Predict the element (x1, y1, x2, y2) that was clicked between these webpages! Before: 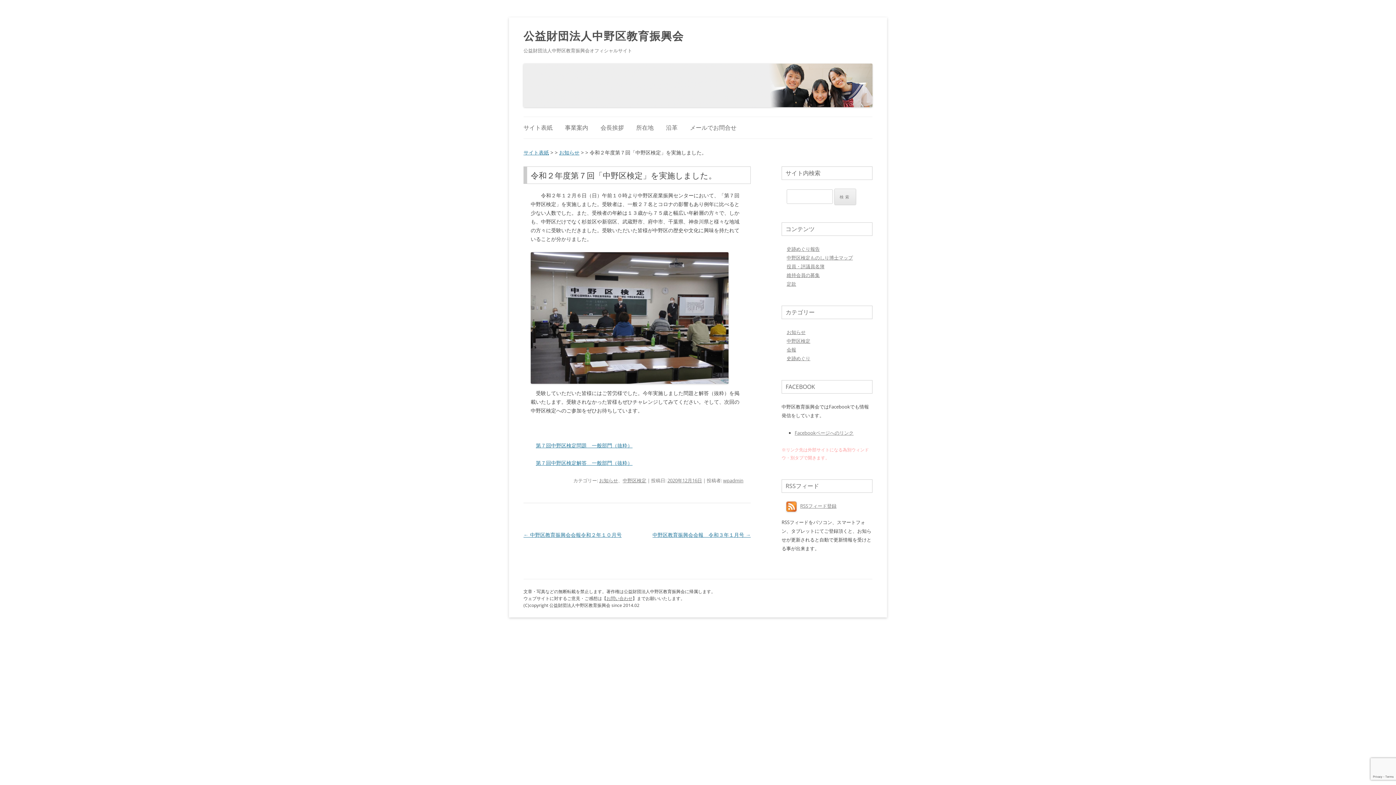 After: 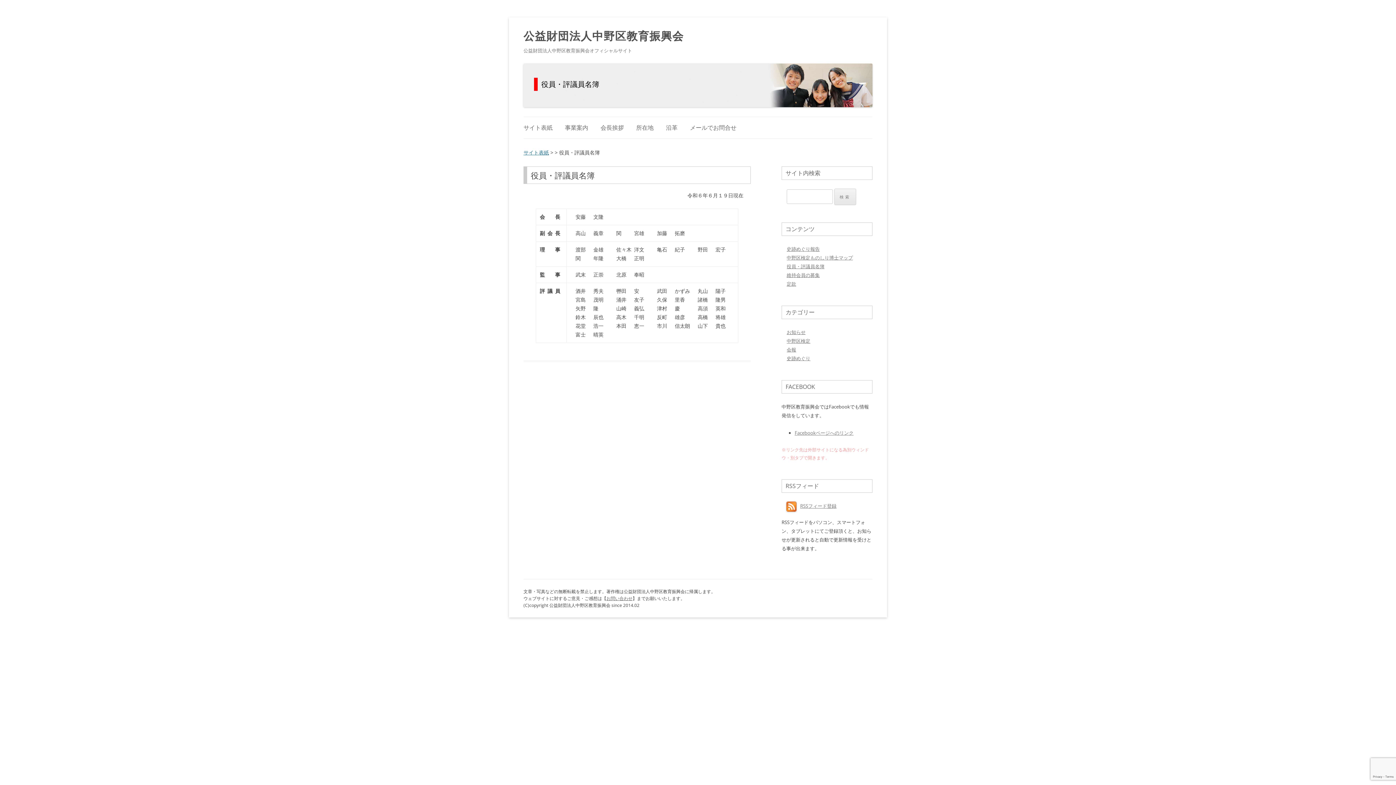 Action: bbox: (786, 263, 824, 269) label: 役員・評議員名簿